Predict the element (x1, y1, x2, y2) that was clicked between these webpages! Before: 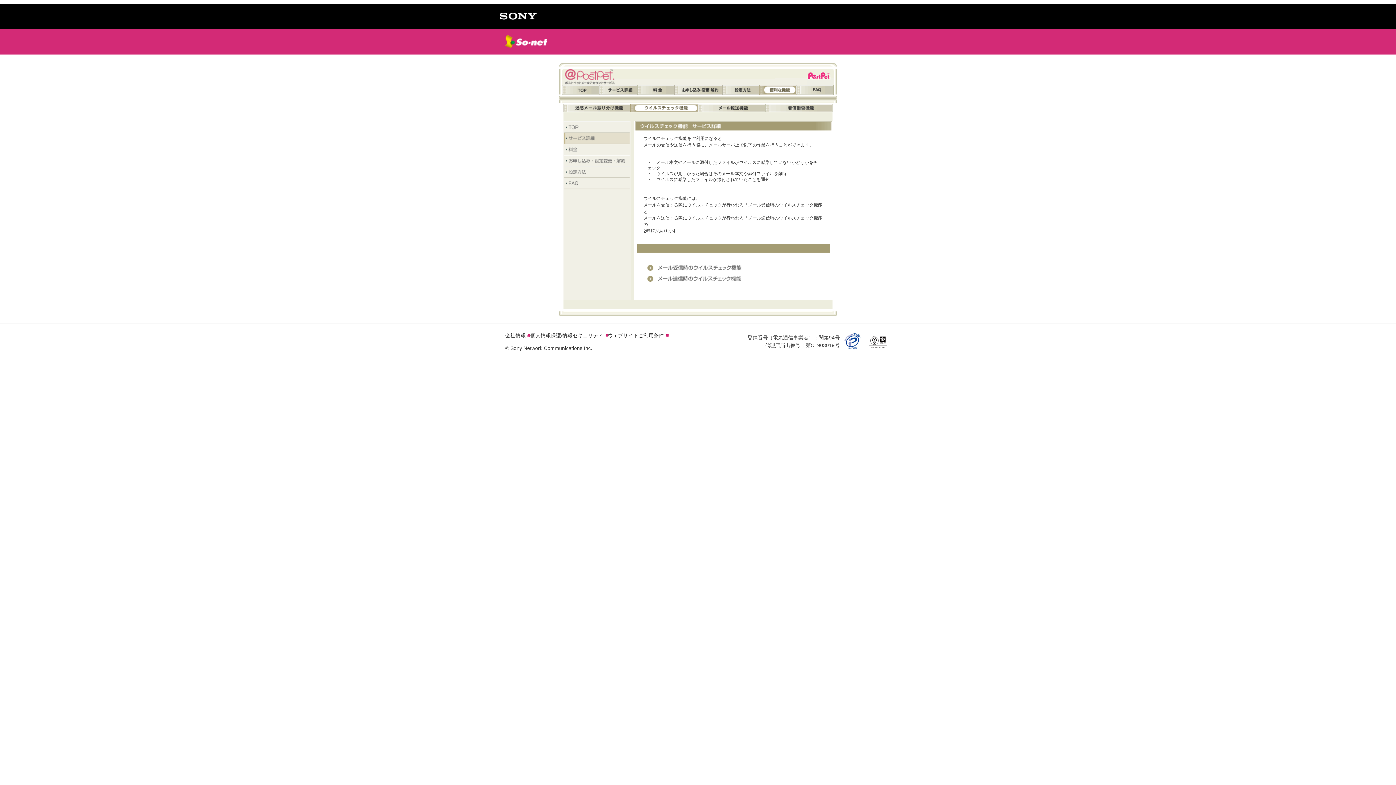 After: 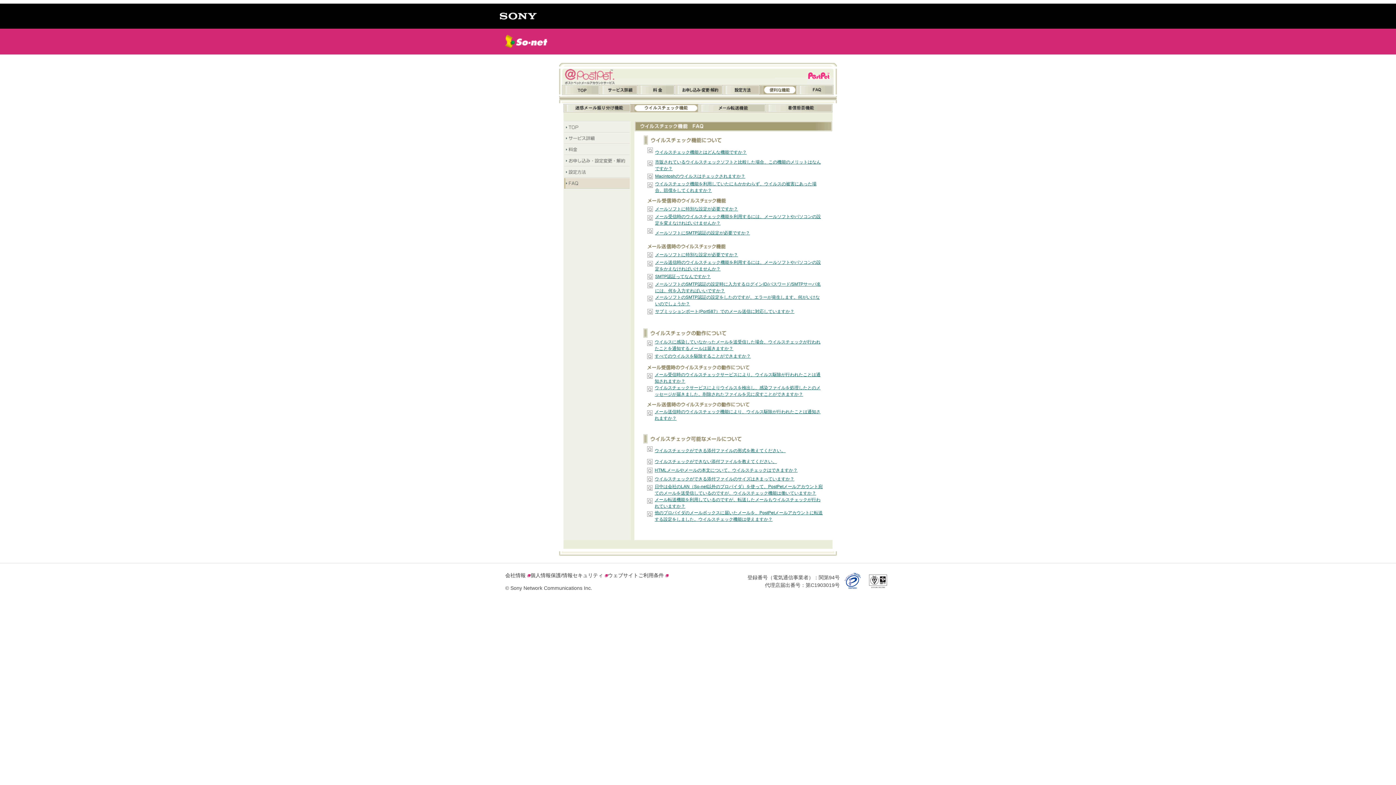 Action: bbox: (563, 179, 630, 186)